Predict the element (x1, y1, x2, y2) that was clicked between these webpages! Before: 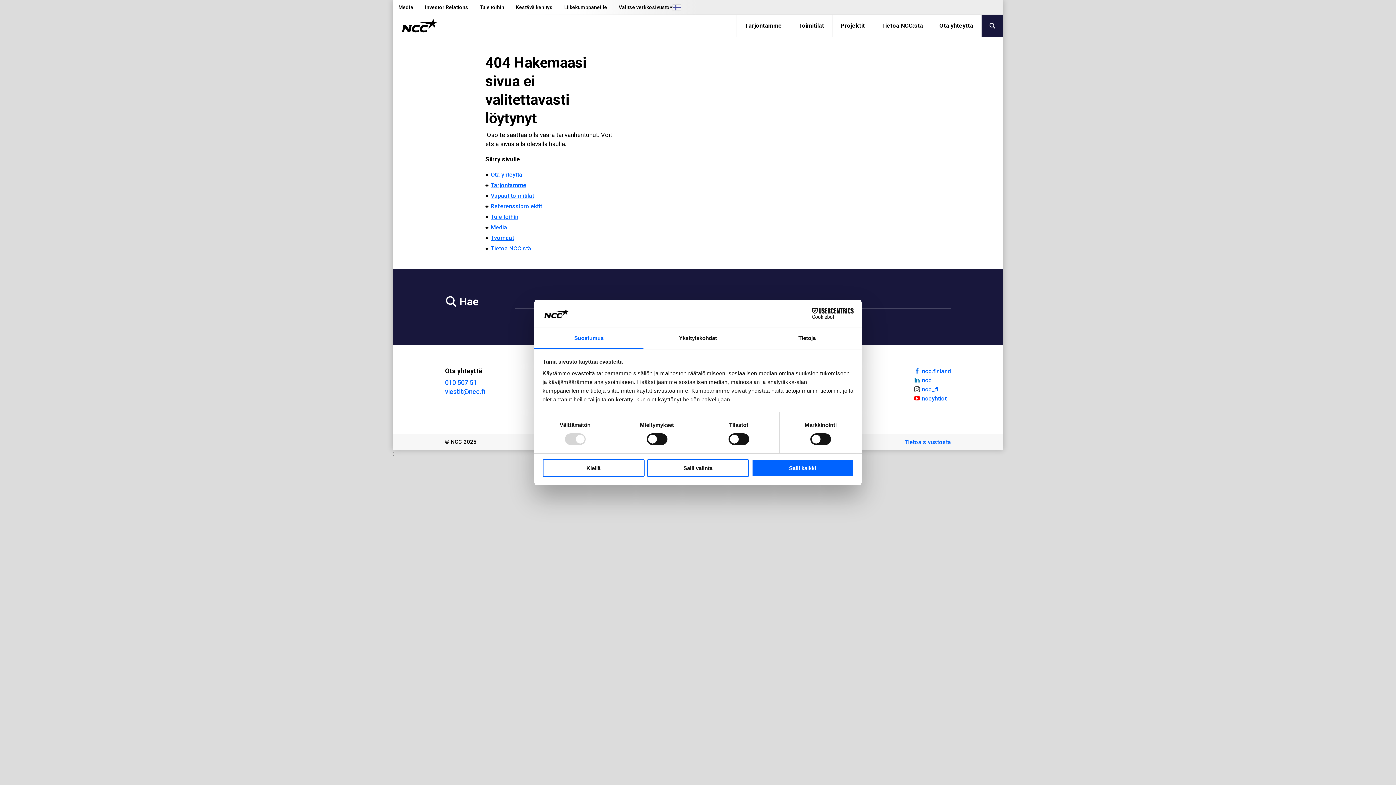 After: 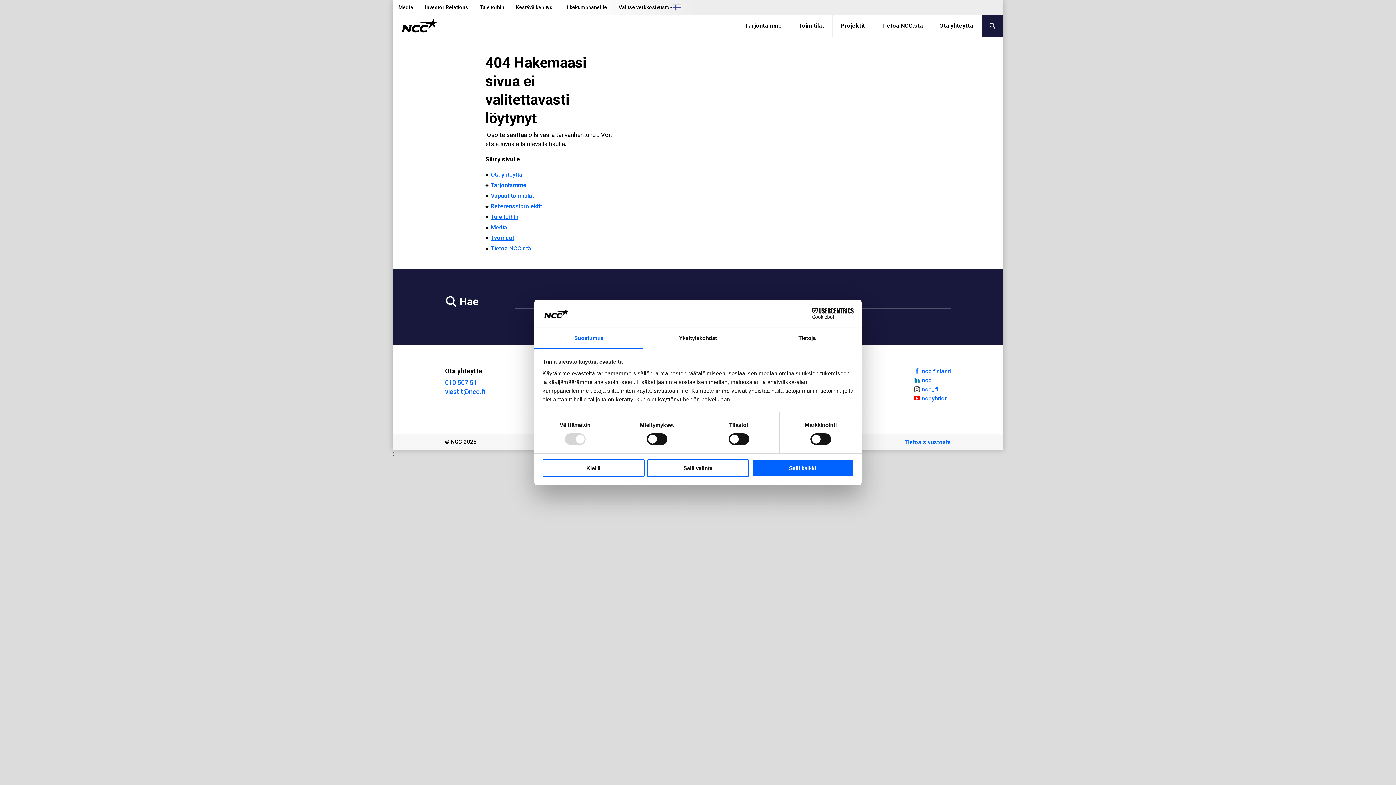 Action: bbox: (790, 308, 853, 319) label: Cookiebot - opens in a new window